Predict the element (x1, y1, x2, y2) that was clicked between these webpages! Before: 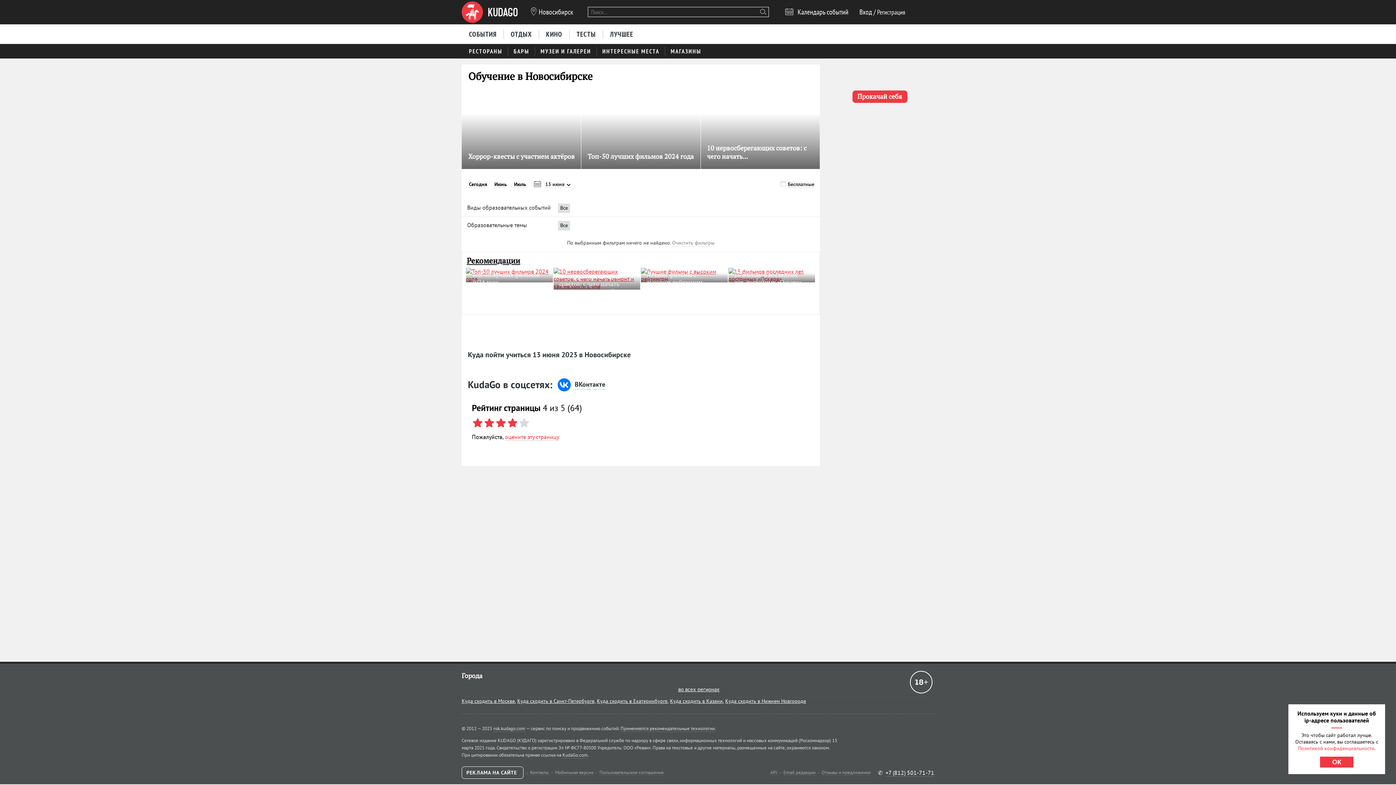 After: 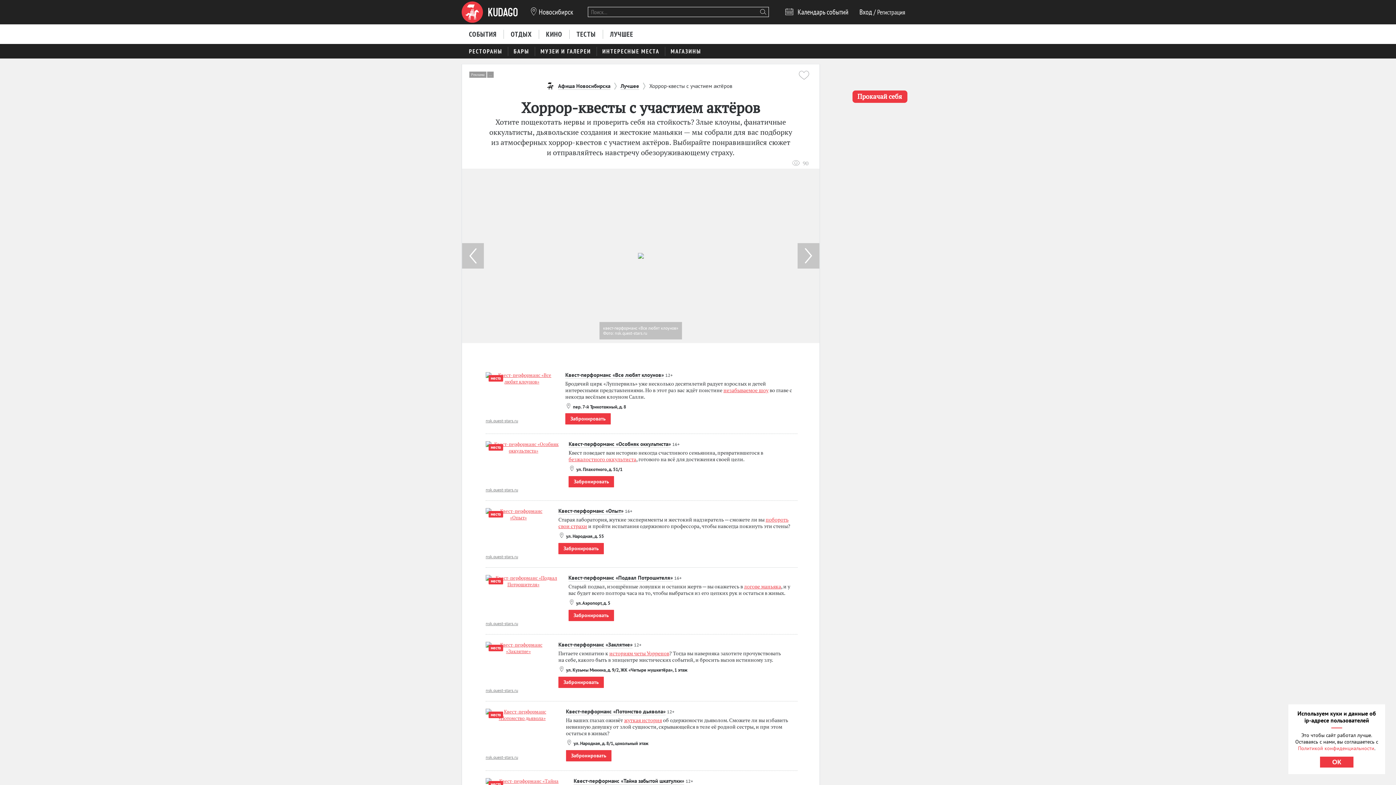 Action: label: Хоррор-квесты с участием актёров bbox: (468, 150, 574, 162)